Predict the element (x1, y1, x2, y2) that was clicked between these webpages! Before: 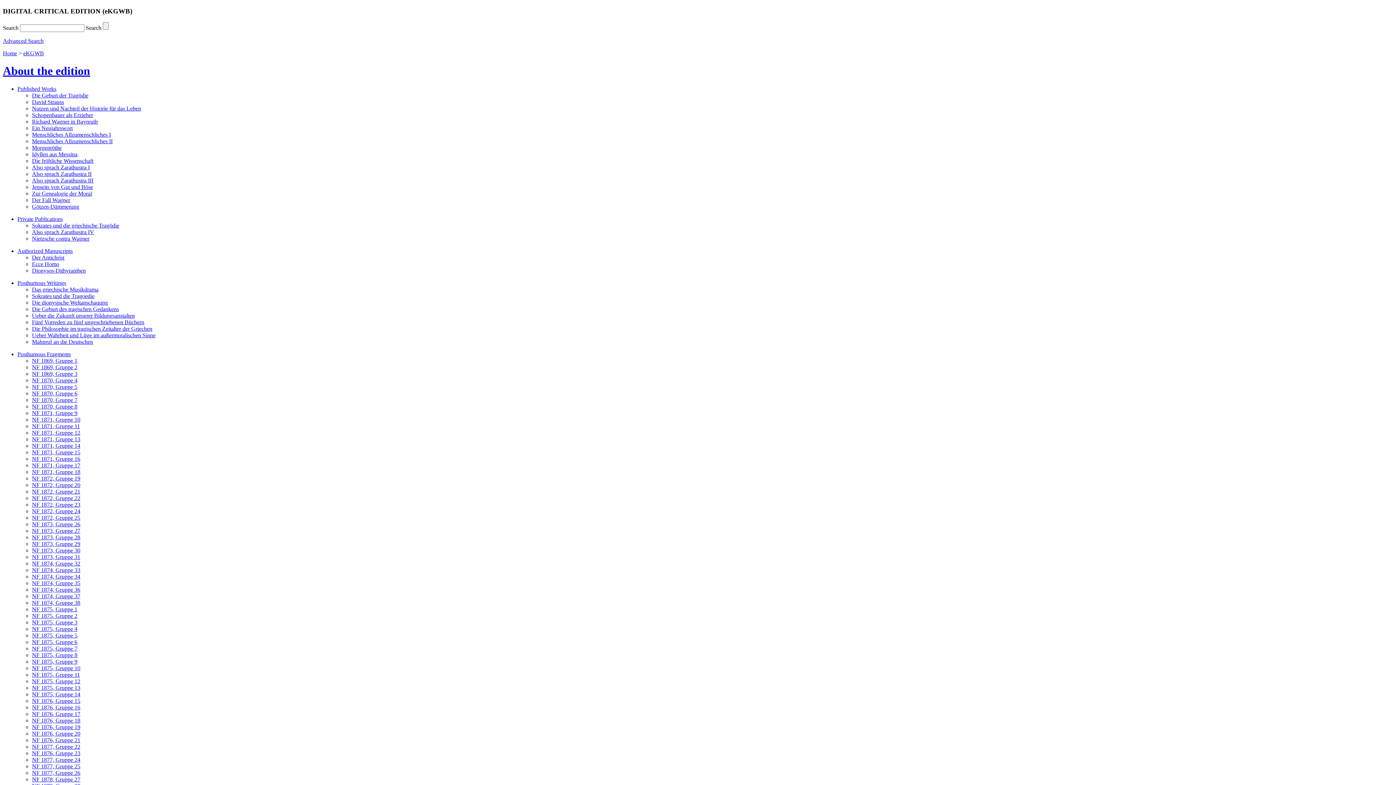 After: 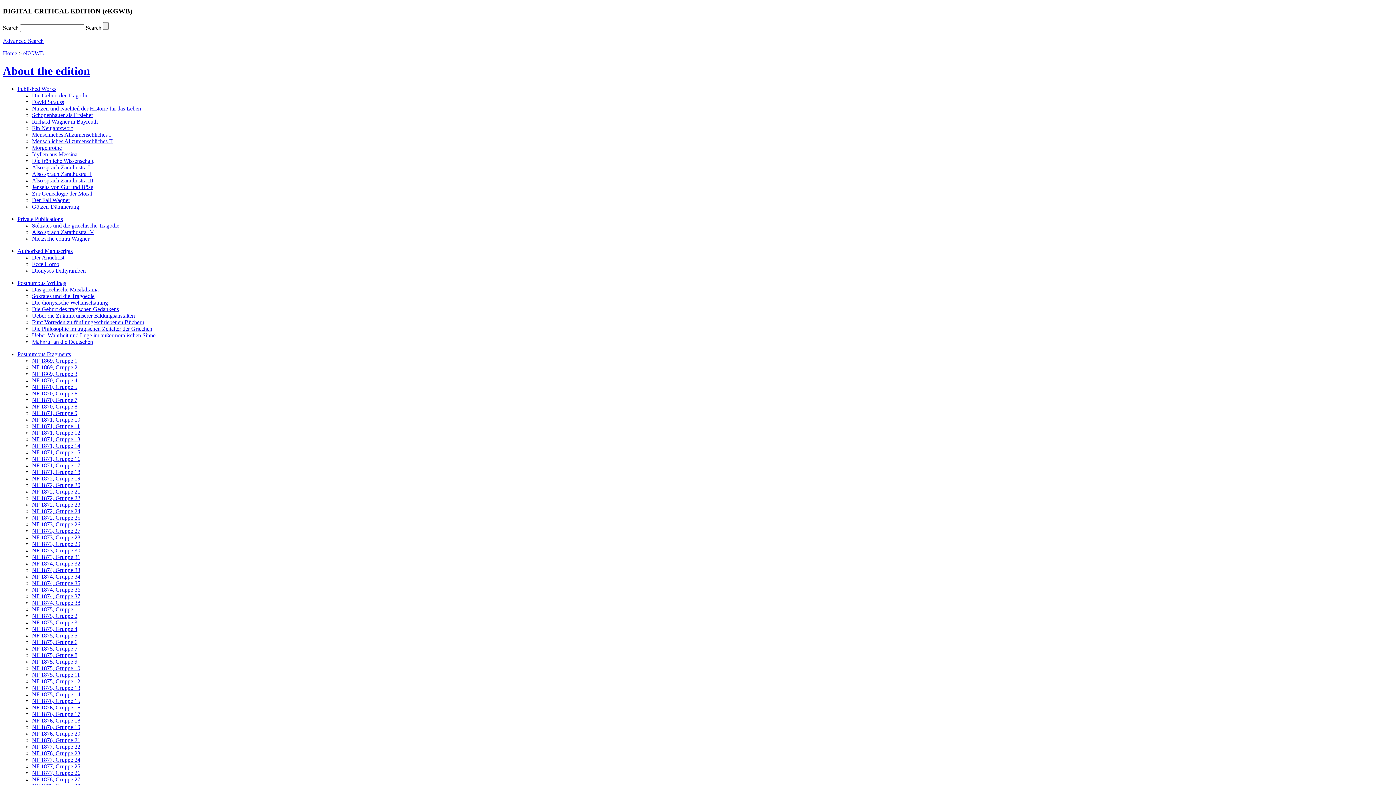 Action: bbox: (32, 177, 93, 183) label: Also sprach Zarathustra III